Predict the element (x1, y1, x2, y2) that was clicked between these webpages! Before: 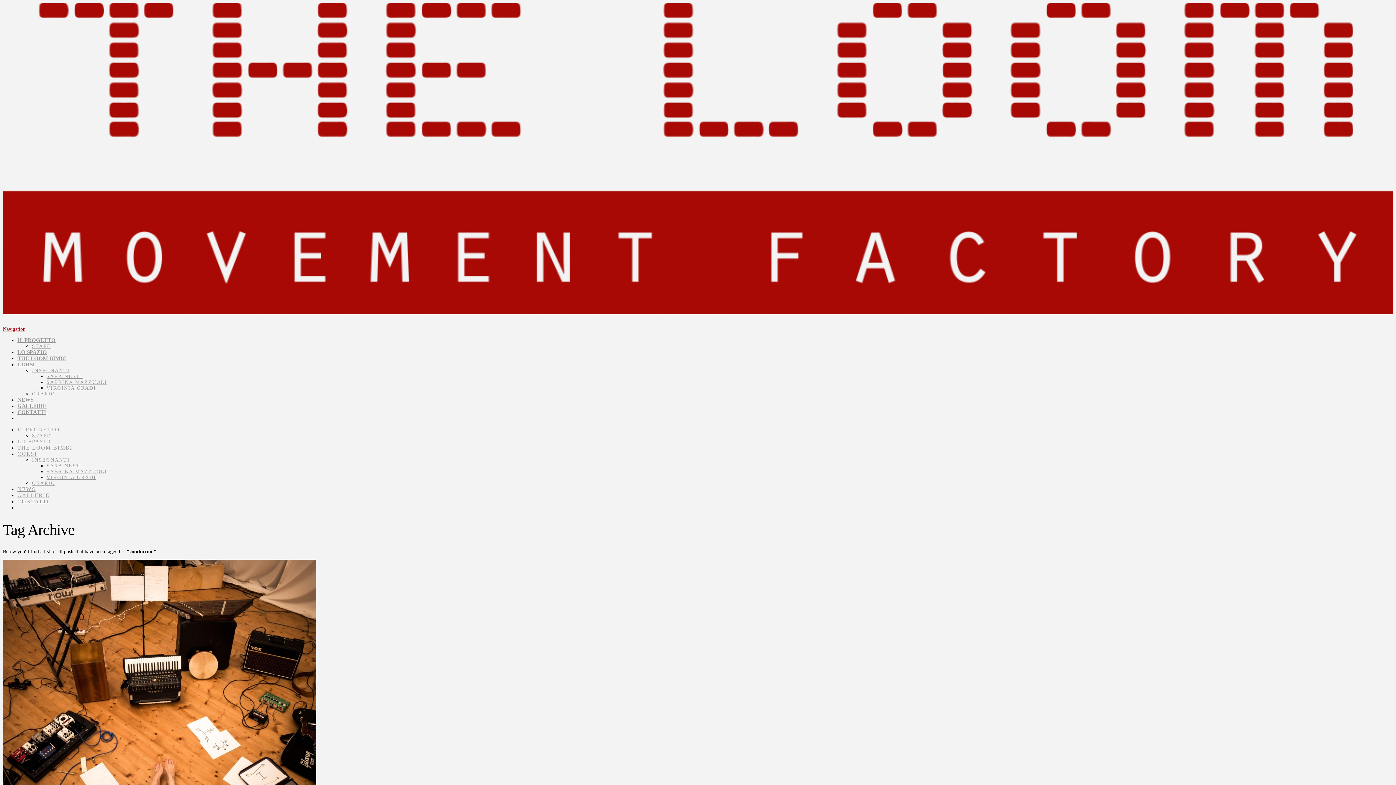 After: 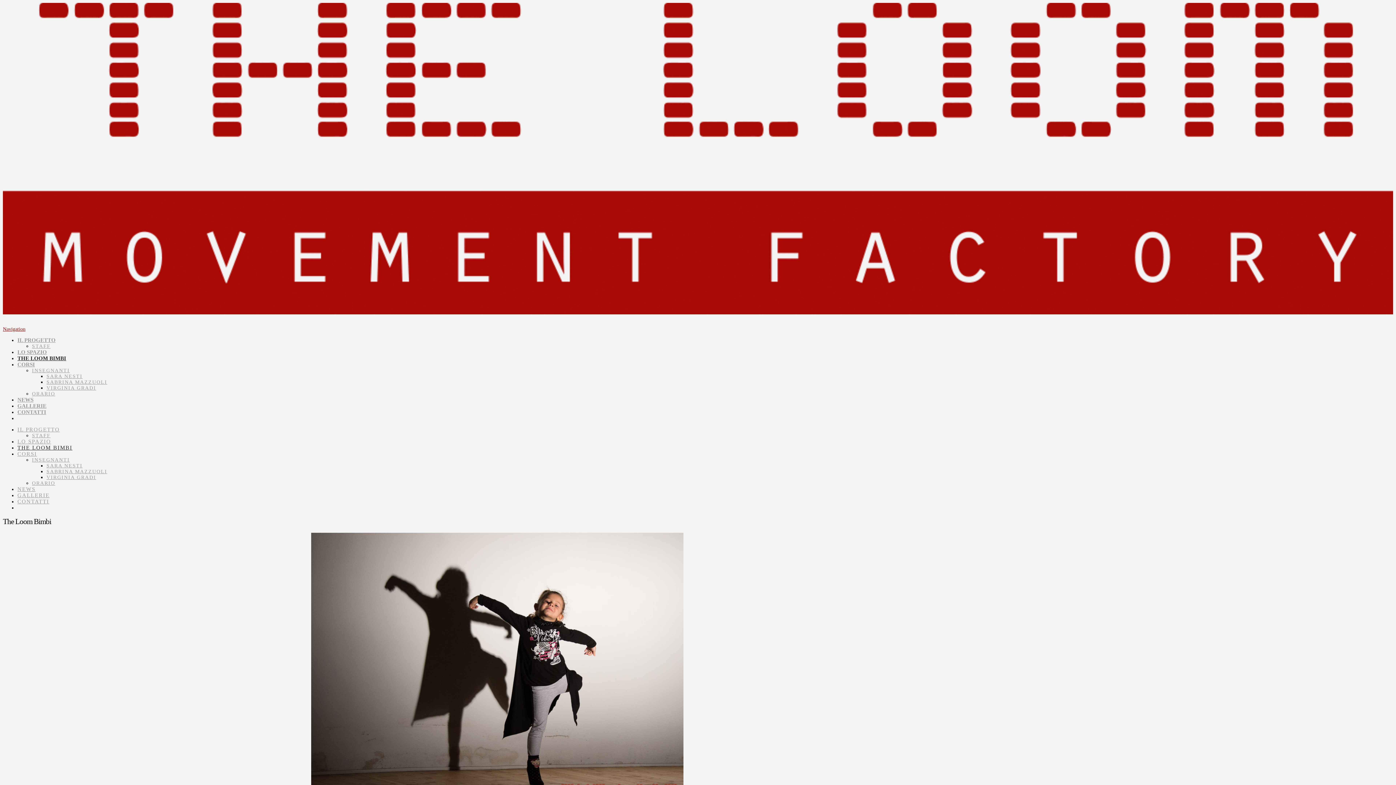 Action: label: THE LOOM BIMBI bbox: (17, 355, 66, 361)